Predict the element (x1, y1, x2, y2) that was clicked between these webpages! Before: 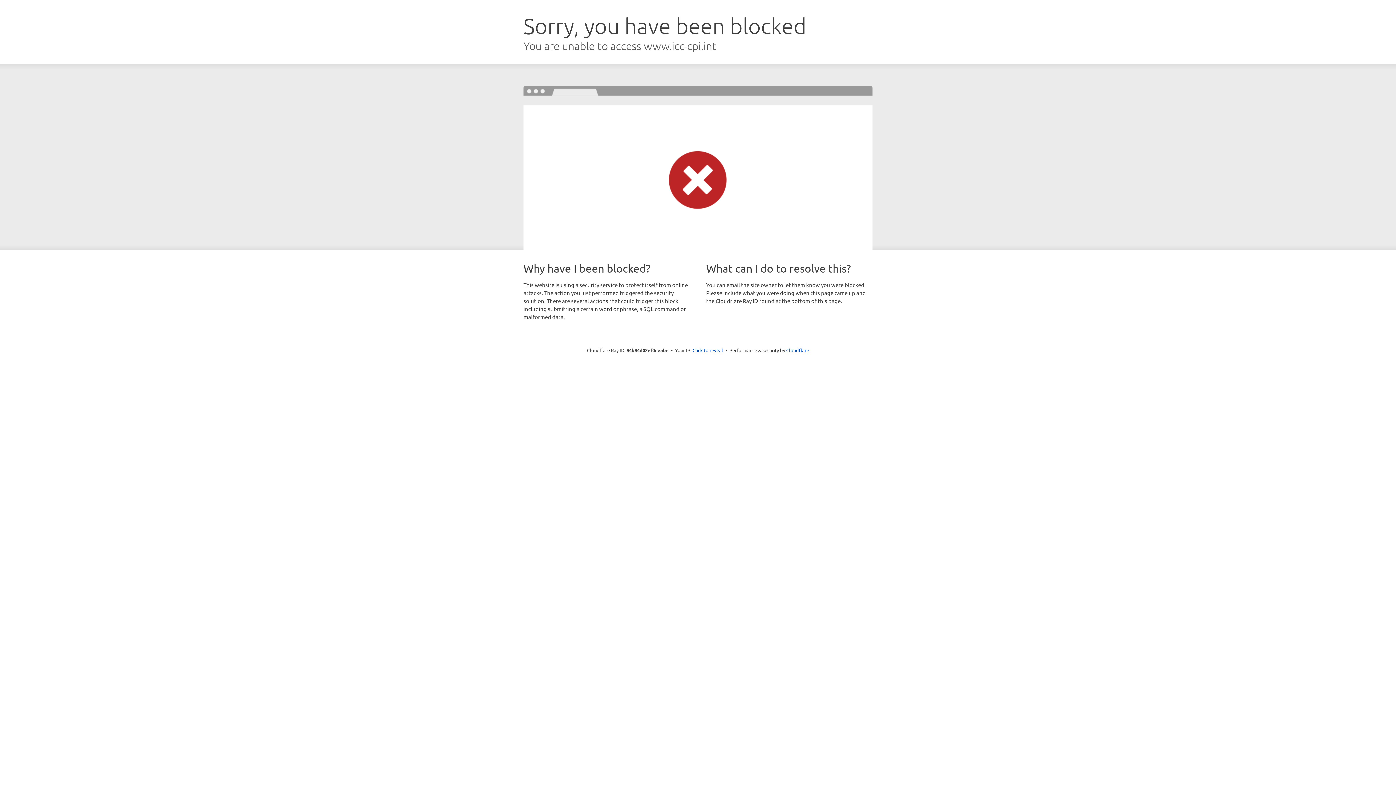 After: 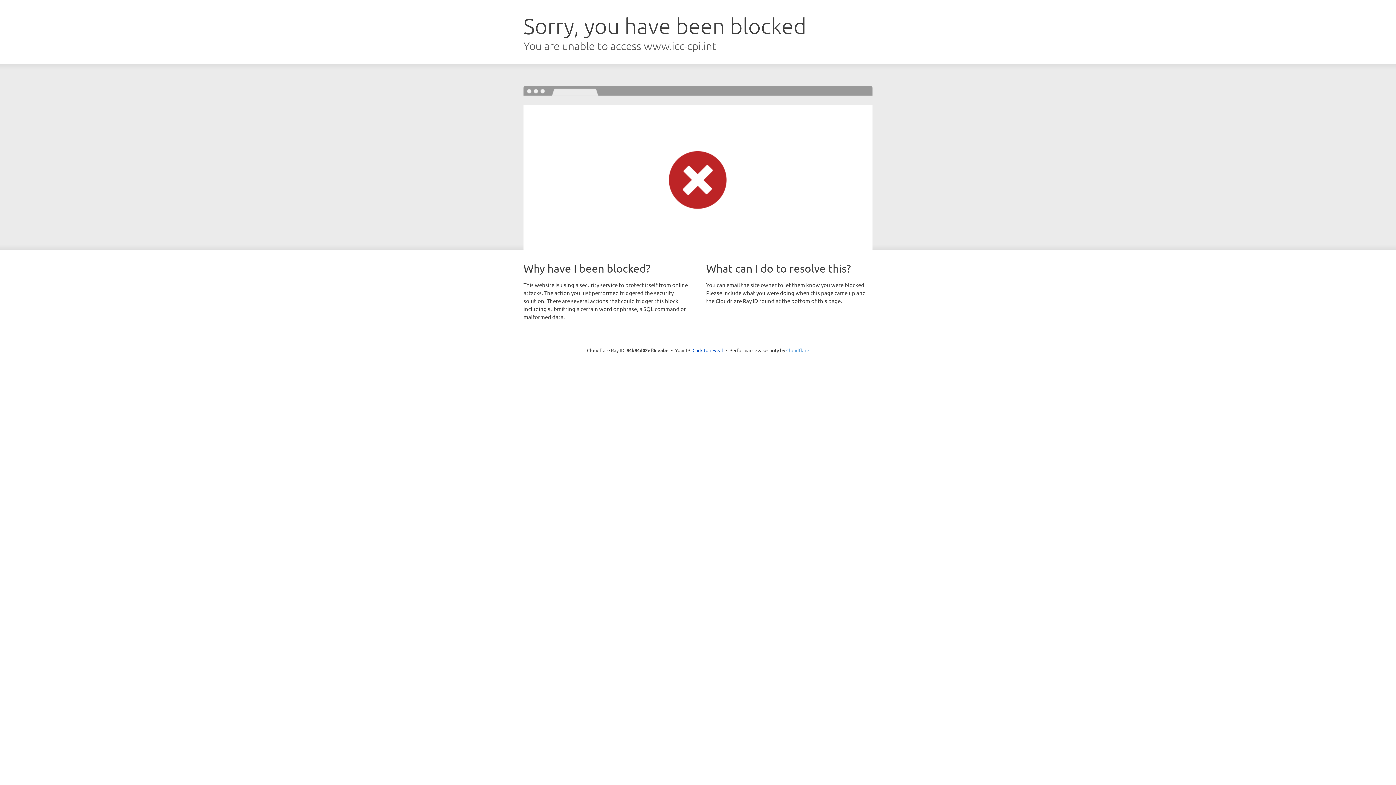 Action: label: Cloudflare bbox: (786, 347, 809, 353)